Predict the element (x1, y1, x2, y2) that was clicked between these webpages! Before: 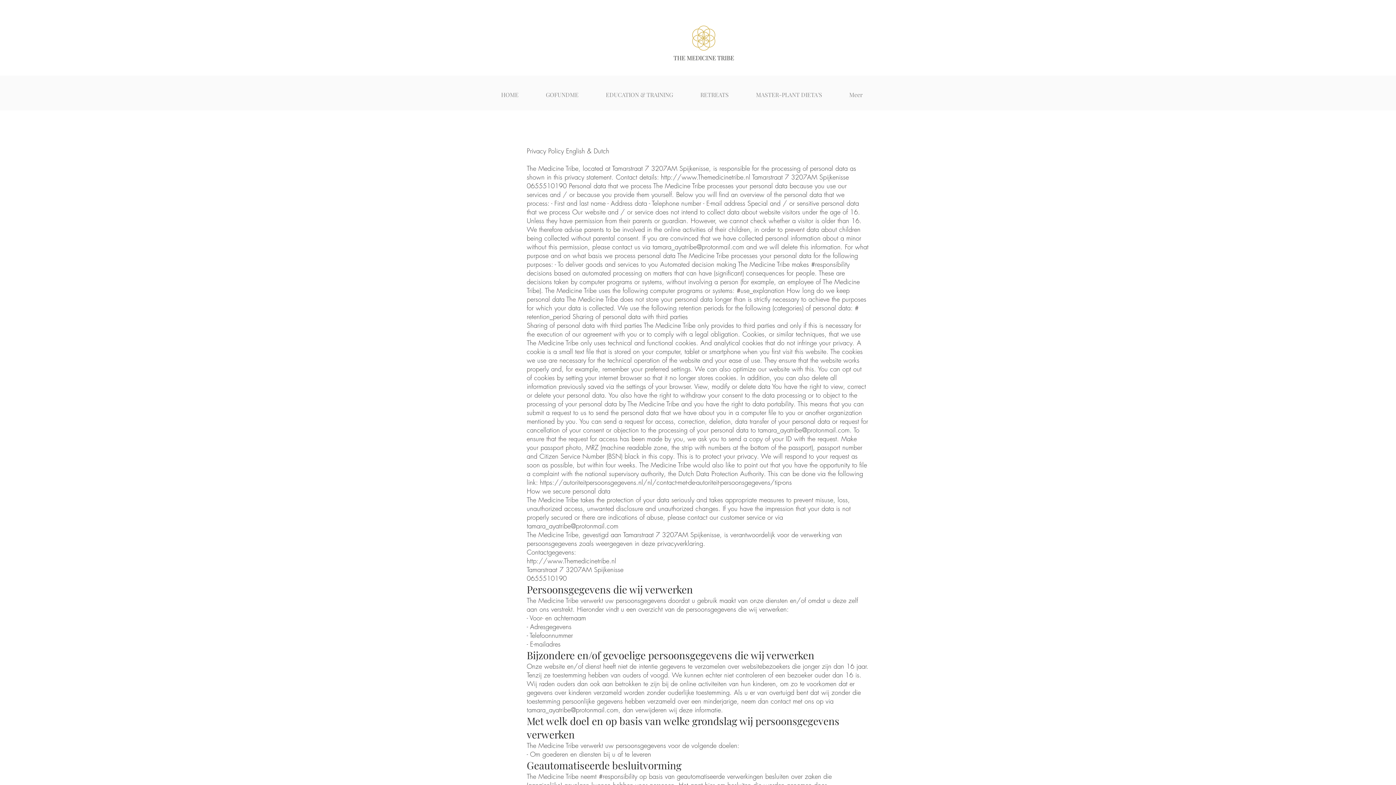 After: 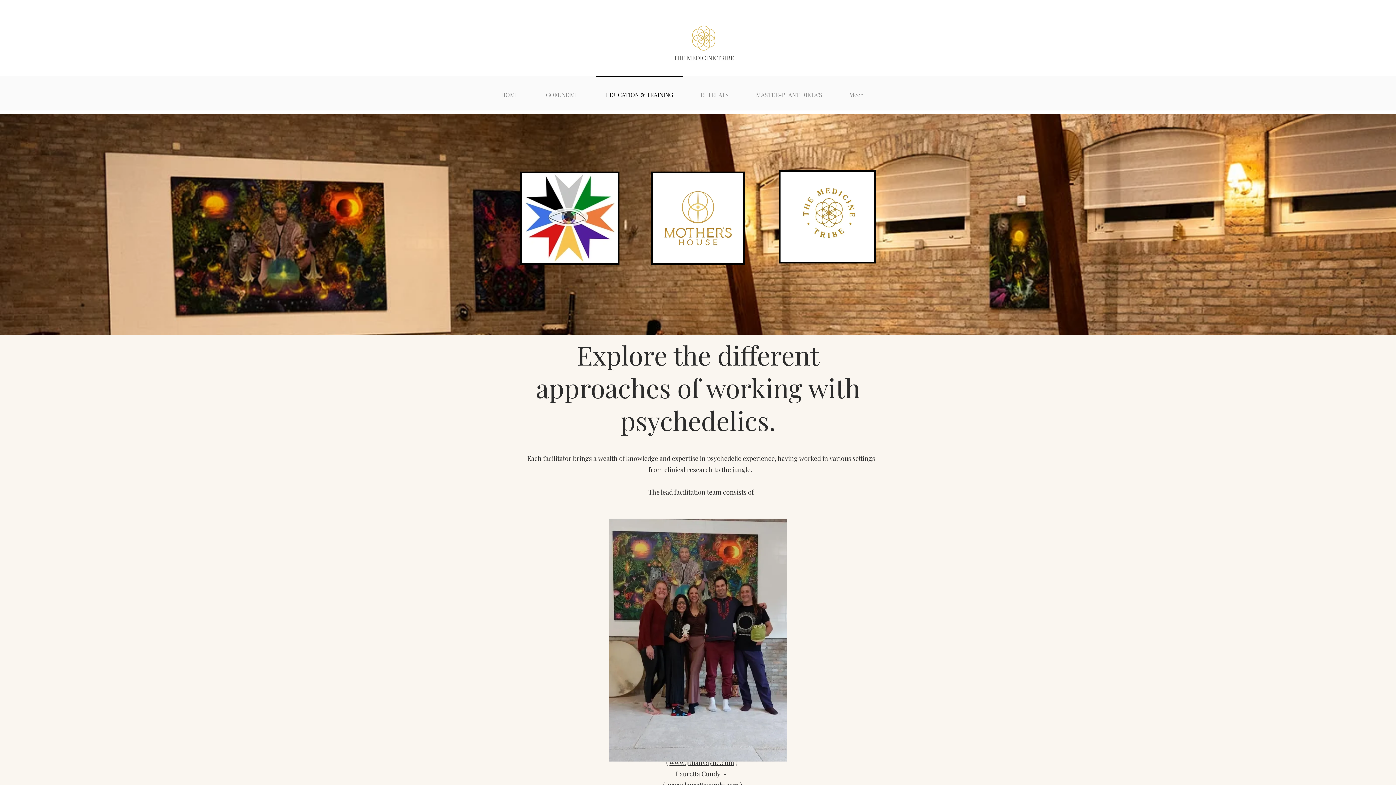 Action: bbox: (592, 75, 686, 107) label: EDUCATION & TRAINING